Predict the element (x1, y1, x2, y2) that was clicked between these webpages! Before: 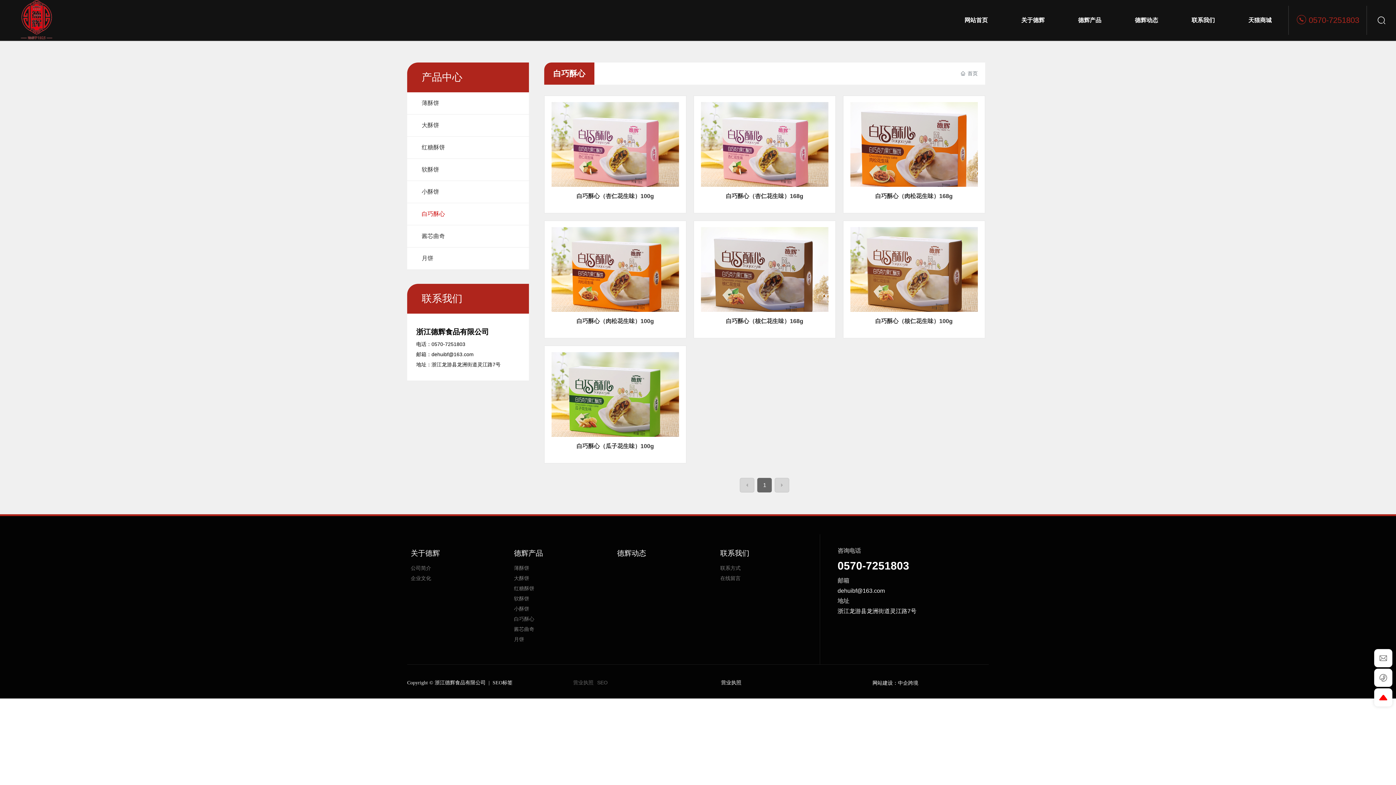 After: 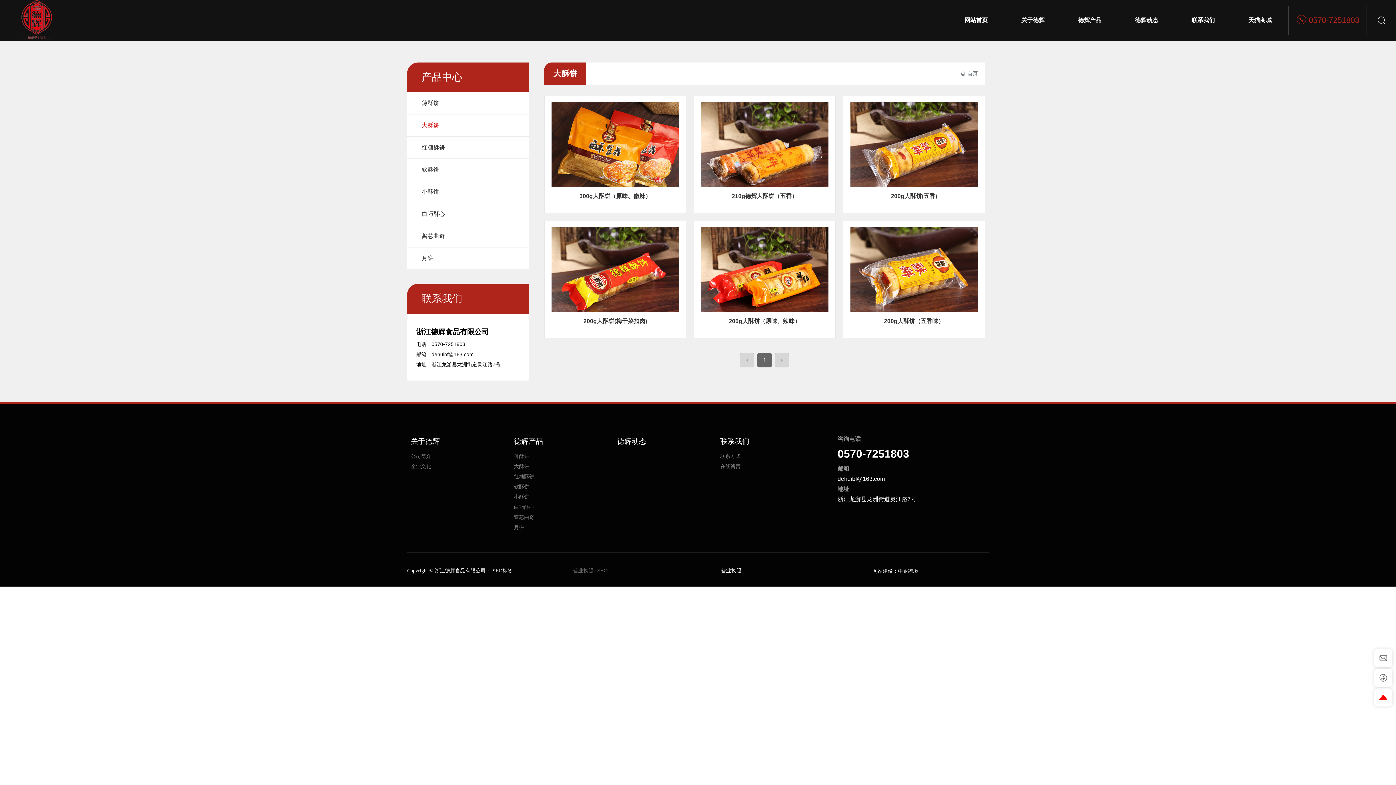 Action: label: 大酥饼 bbox: (407, 114, 529, 136)